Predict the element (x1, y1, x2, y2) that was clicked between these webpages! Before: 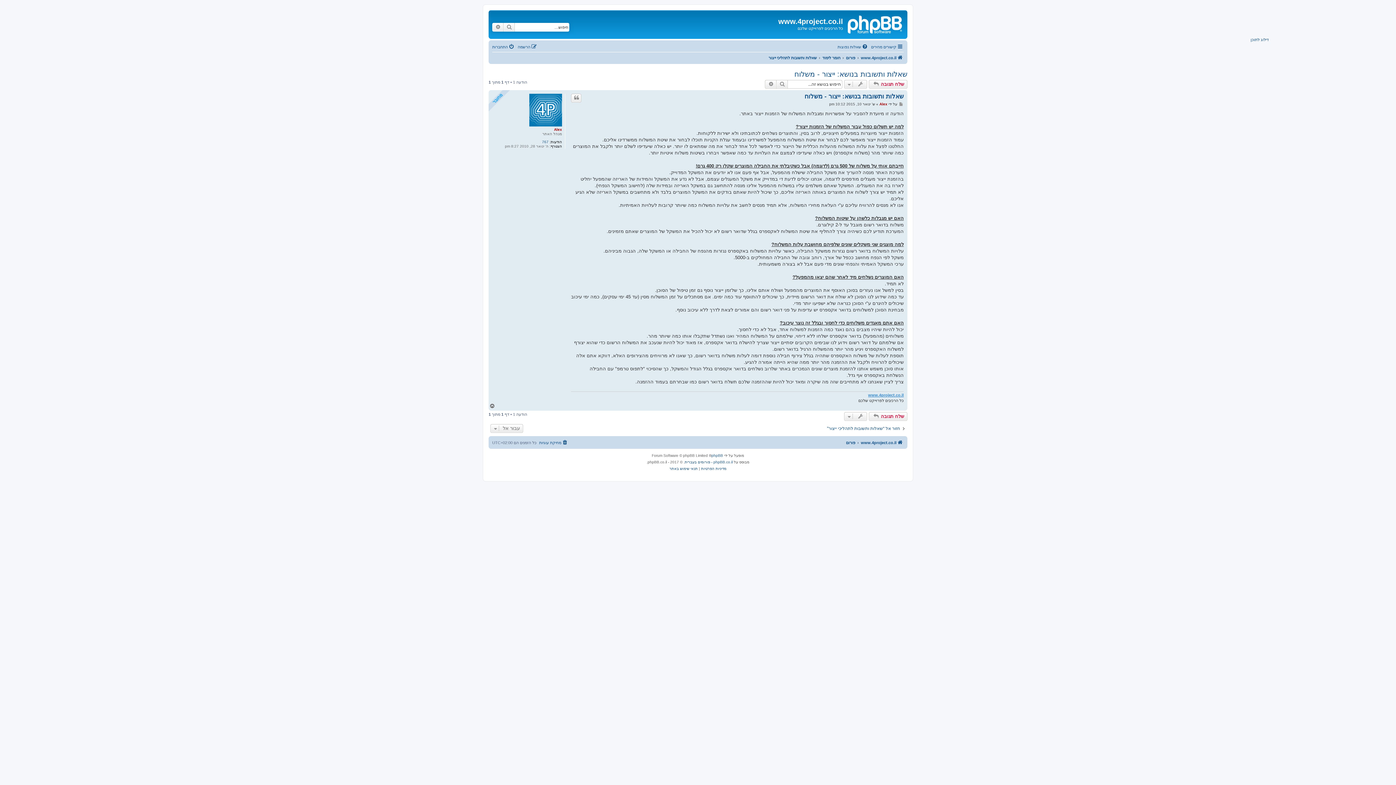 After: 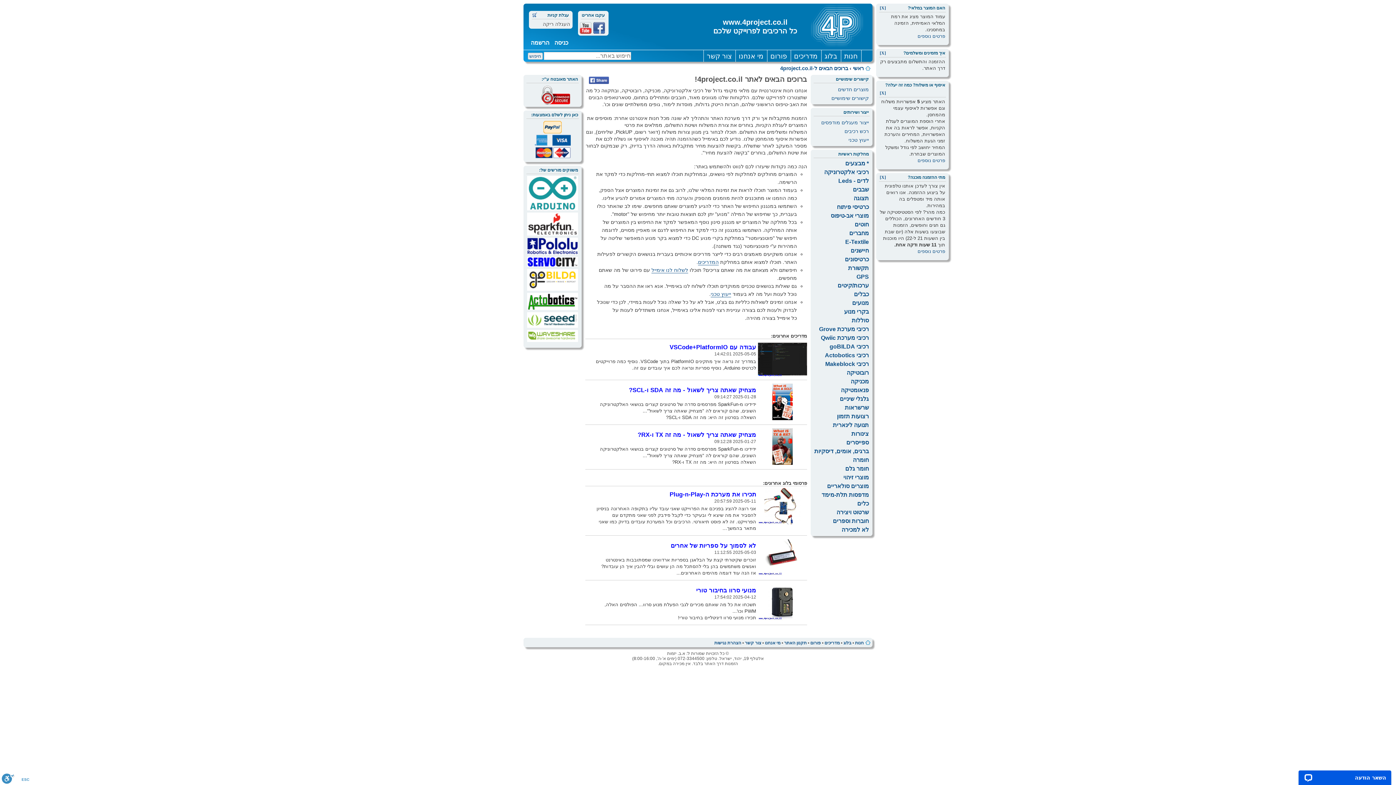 Action: bbox: (861, 438, 904, 447) label: www.4project.co.il